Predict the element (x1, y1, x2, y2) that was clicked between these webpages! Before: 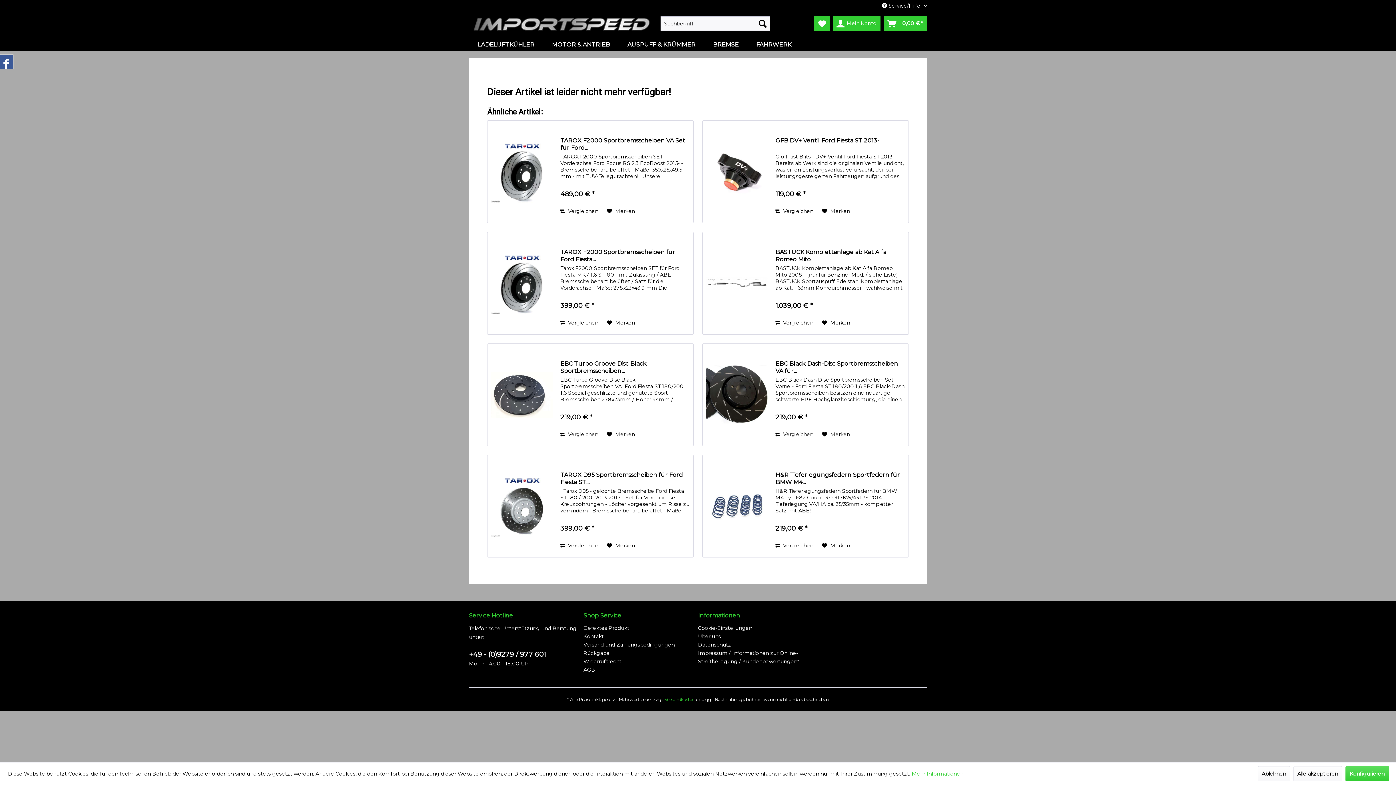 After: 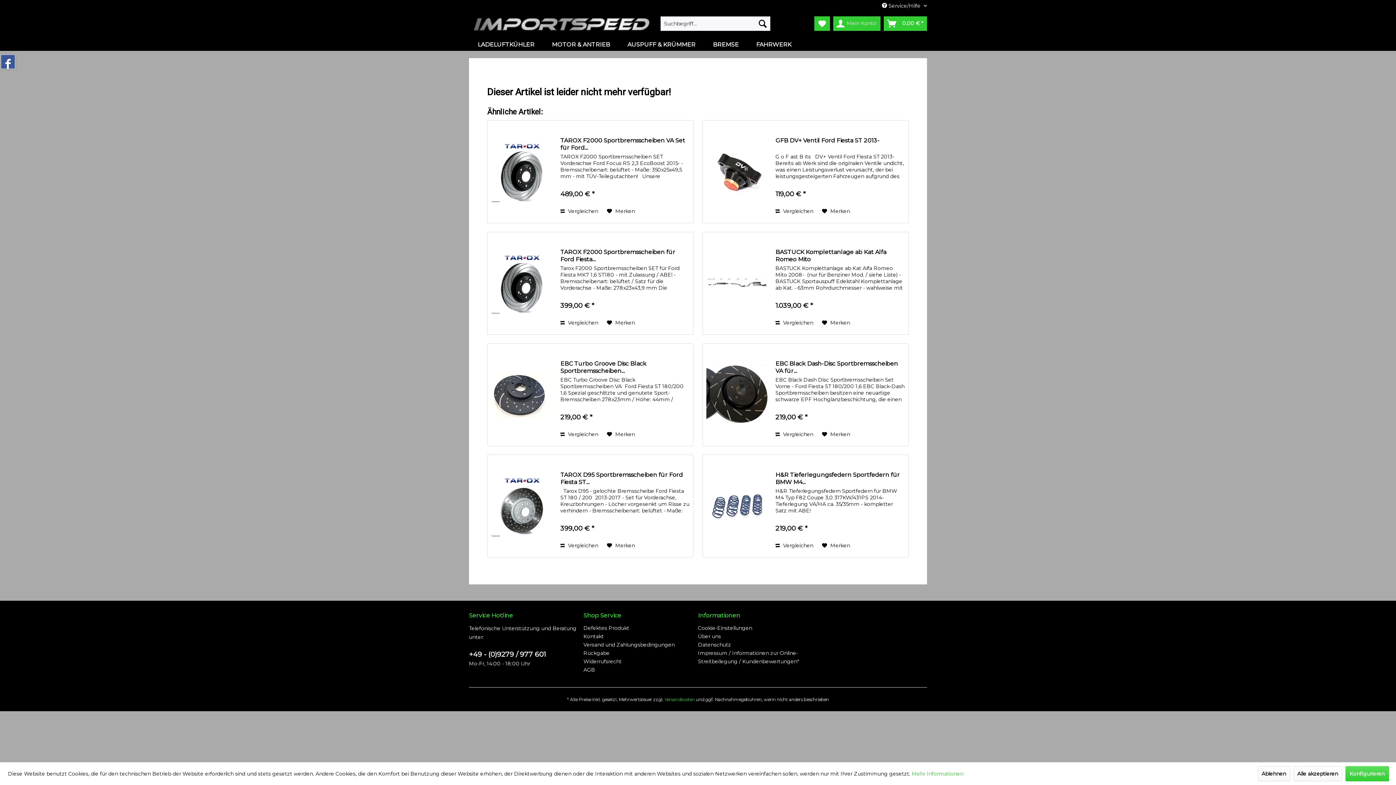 Action: bbox: (-1, 54, 13, 69)